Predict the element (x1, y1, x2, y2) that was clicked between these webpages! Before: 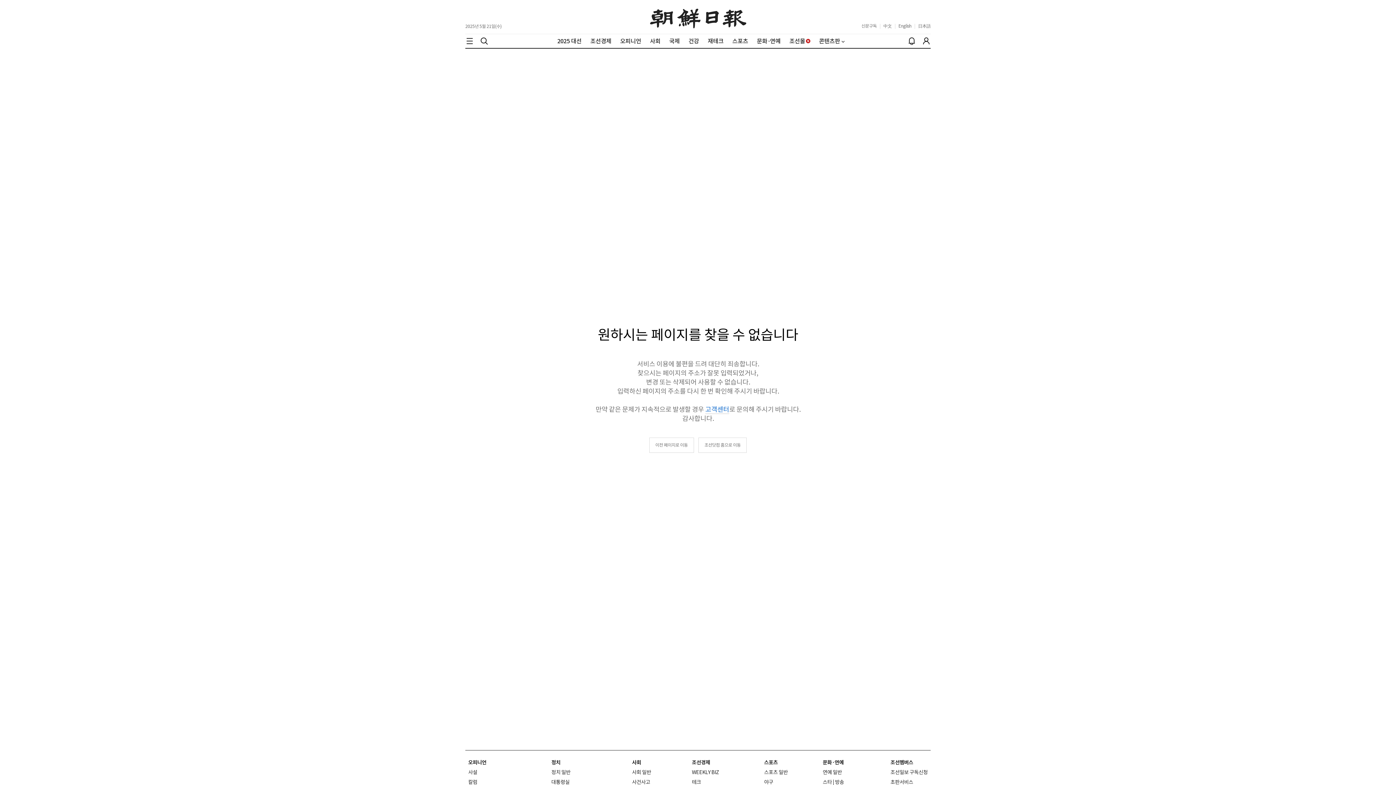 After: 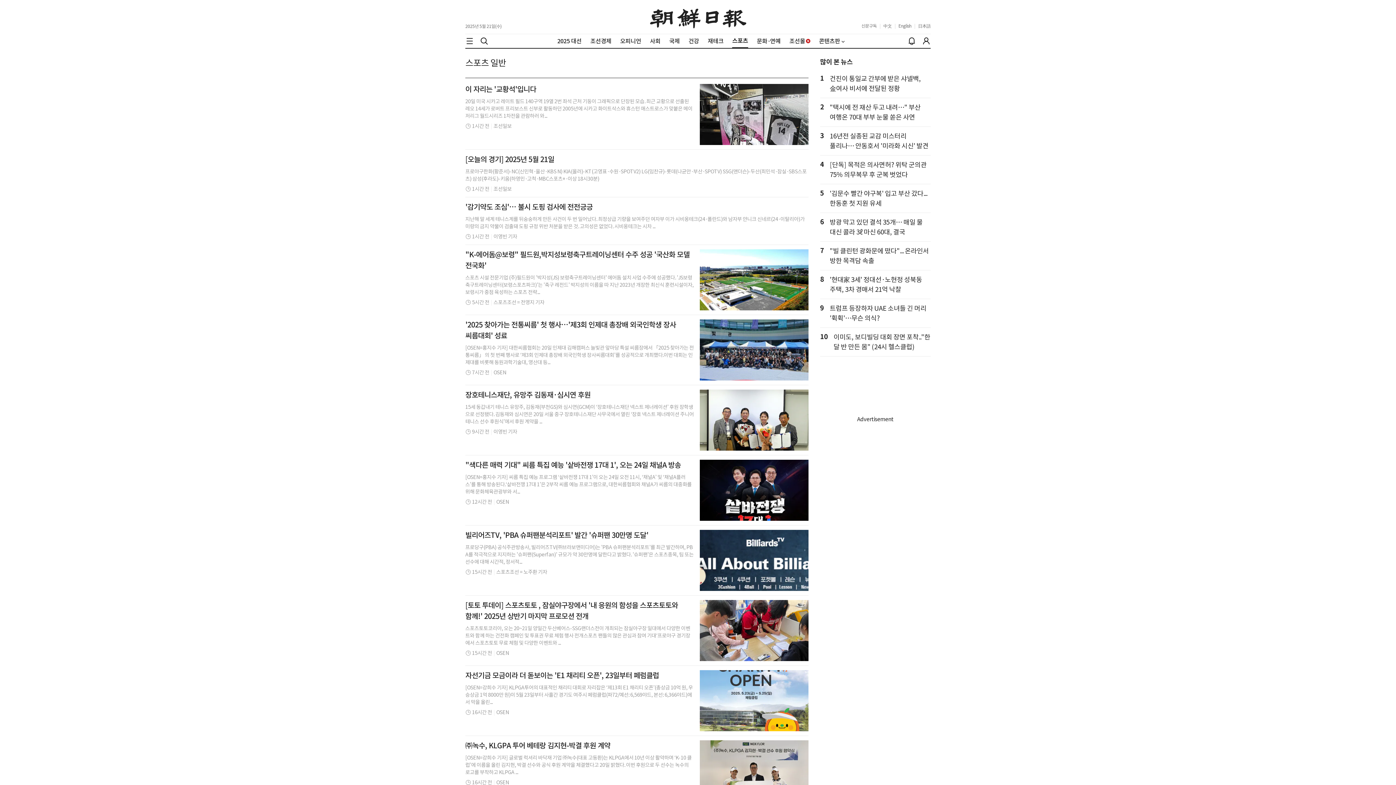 Action: bbox: (764, 769, 788, 776) label: 스포츠 일반